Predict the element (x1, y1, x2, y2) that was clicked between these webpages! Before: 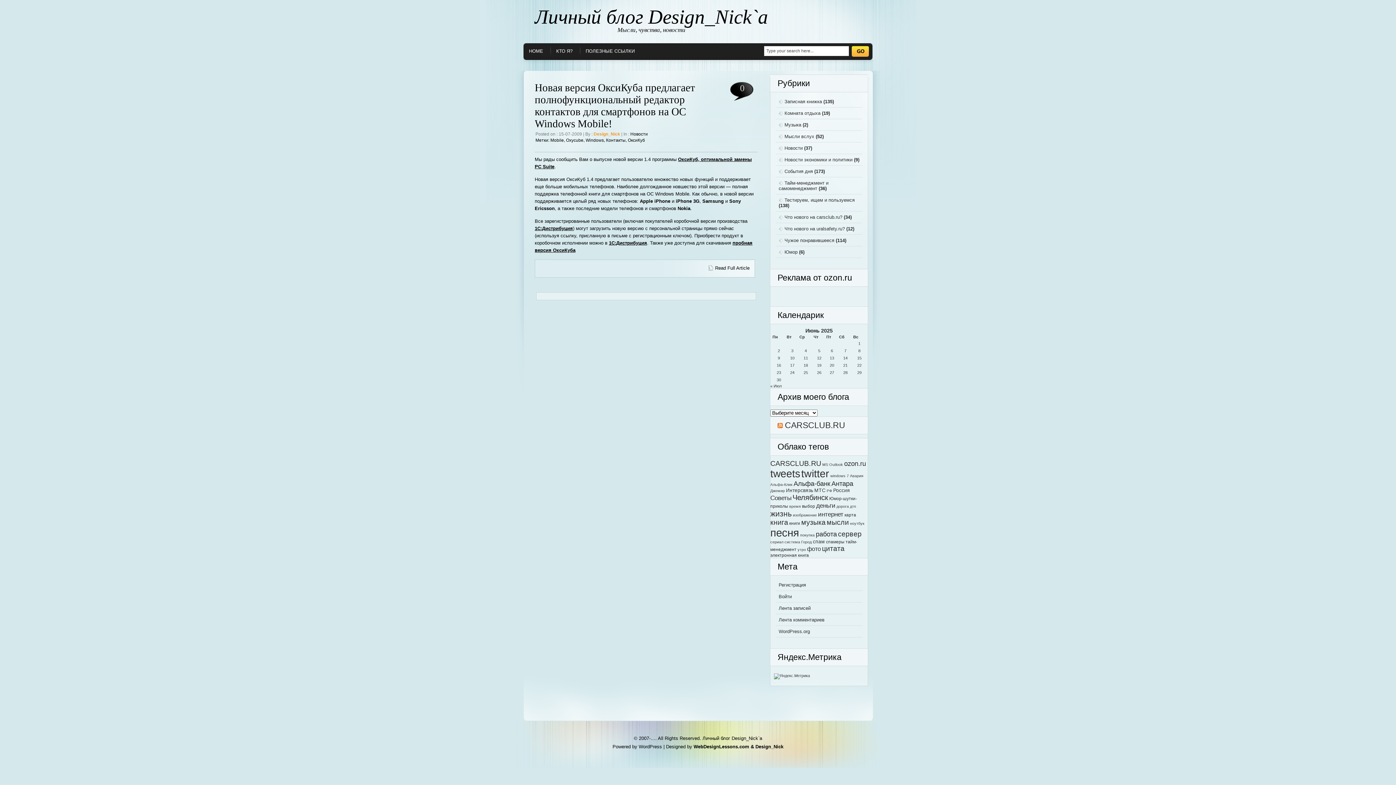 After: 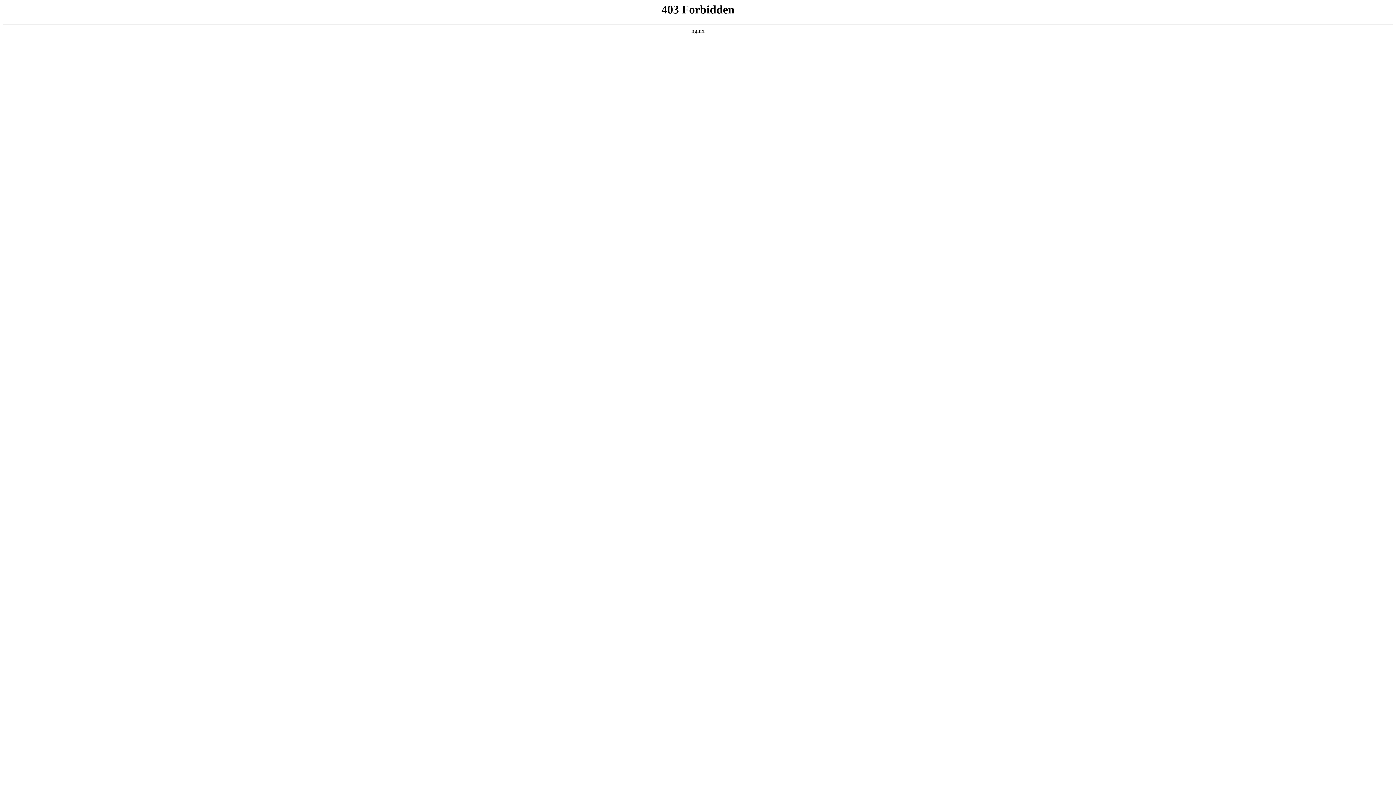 Action: label: WordPress bbox: (638, 744, 662, 749)